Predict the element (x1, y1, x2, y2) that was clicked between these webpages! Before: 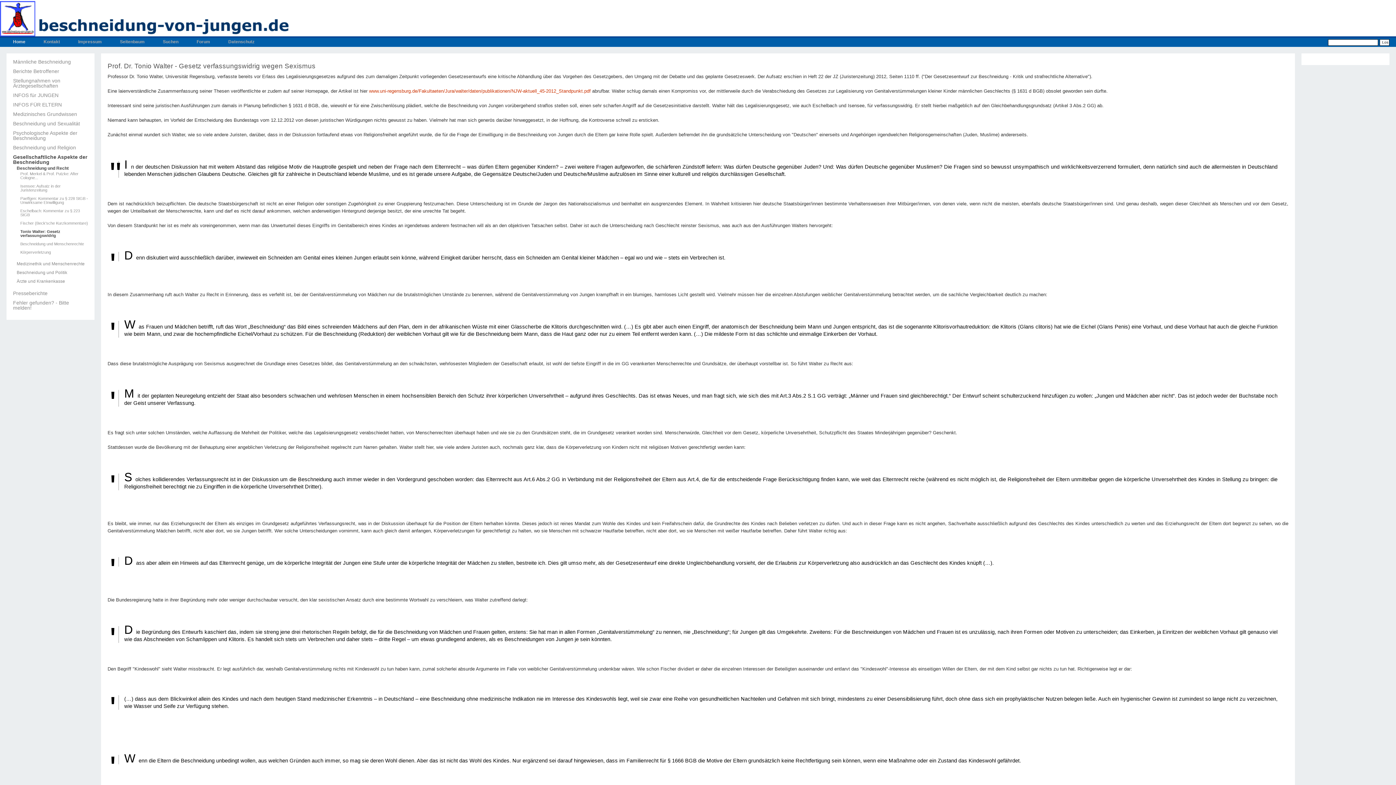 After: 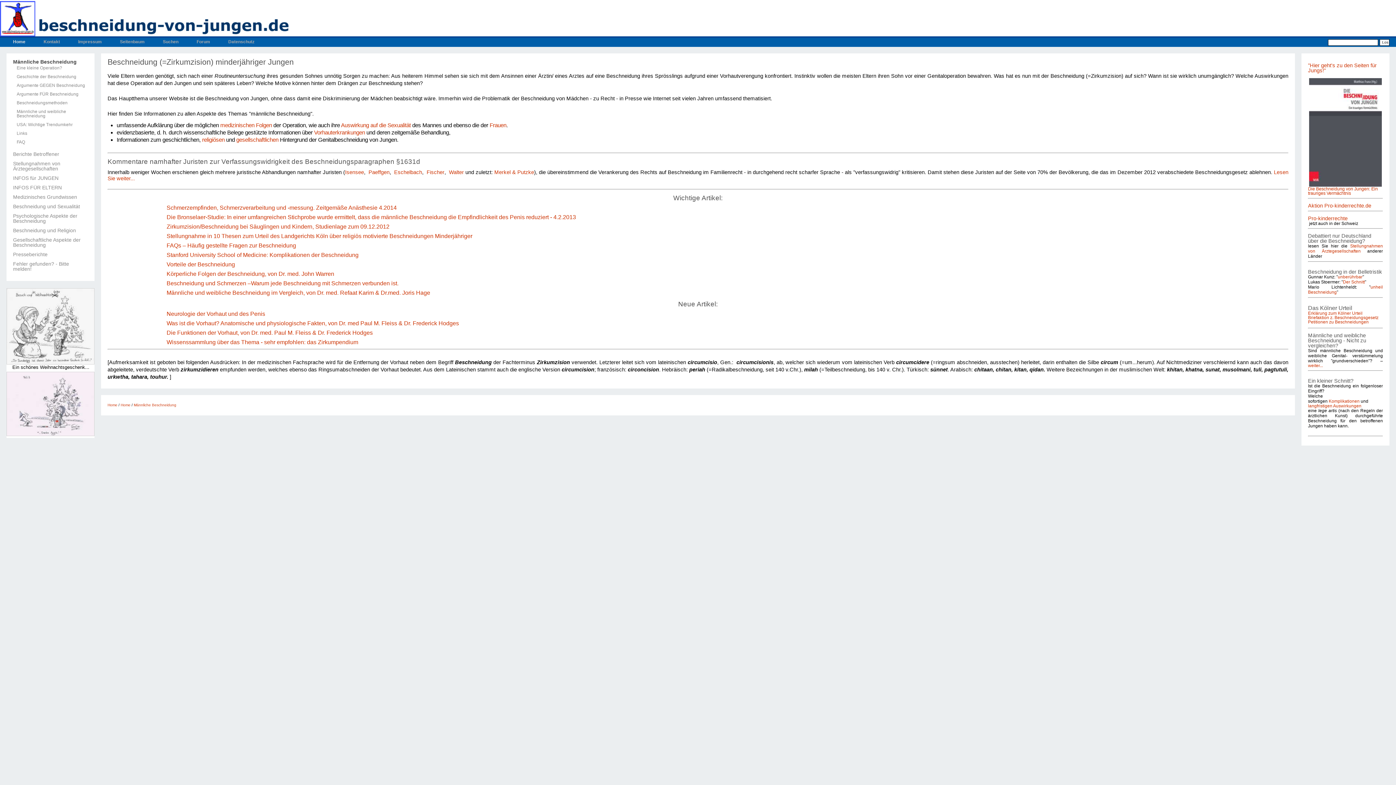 Action: bbox: (13, 59, 88, 64) label: Männliche Beschneidung